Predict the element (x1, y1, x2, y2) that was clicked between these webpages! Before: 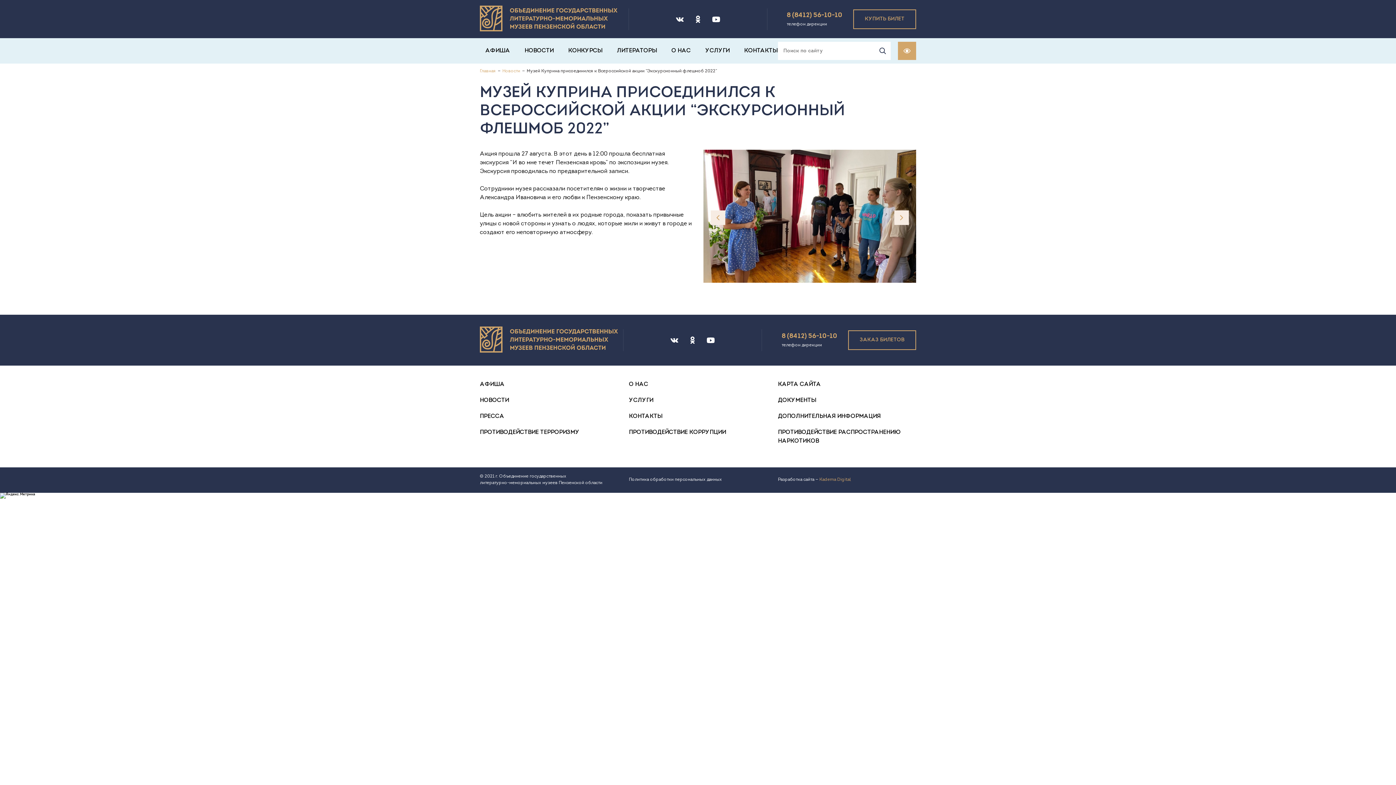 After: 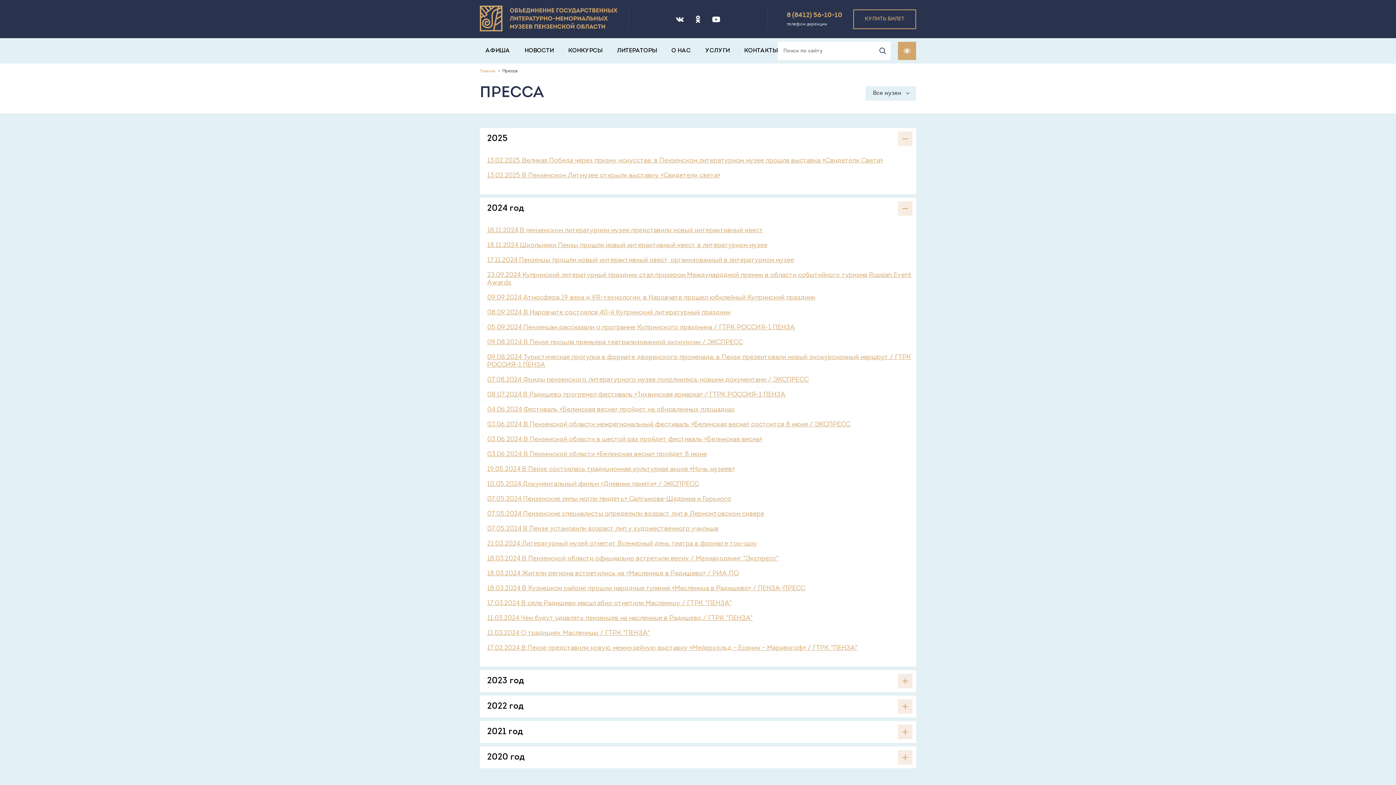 Action: label: ПРЕССА bbox: (480, 413, 504, 419)